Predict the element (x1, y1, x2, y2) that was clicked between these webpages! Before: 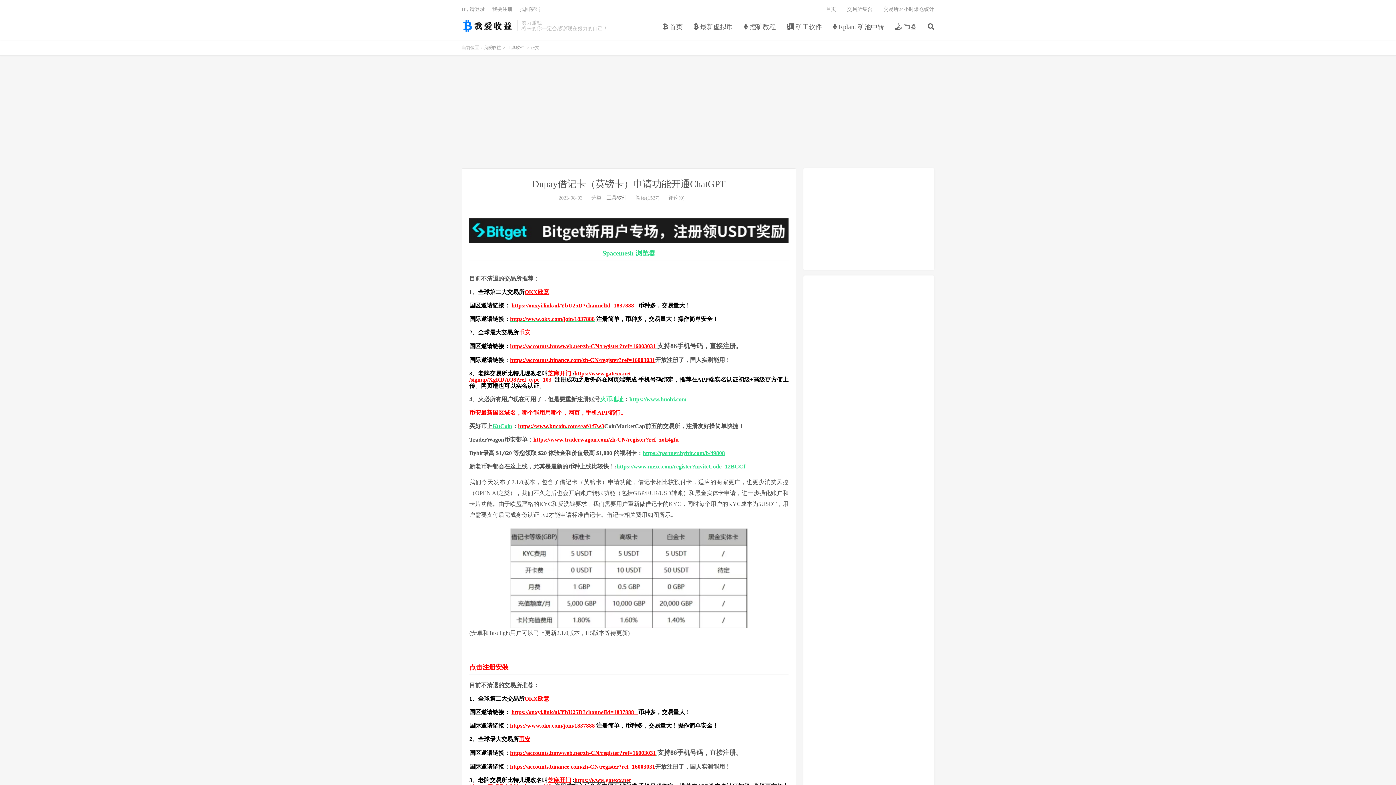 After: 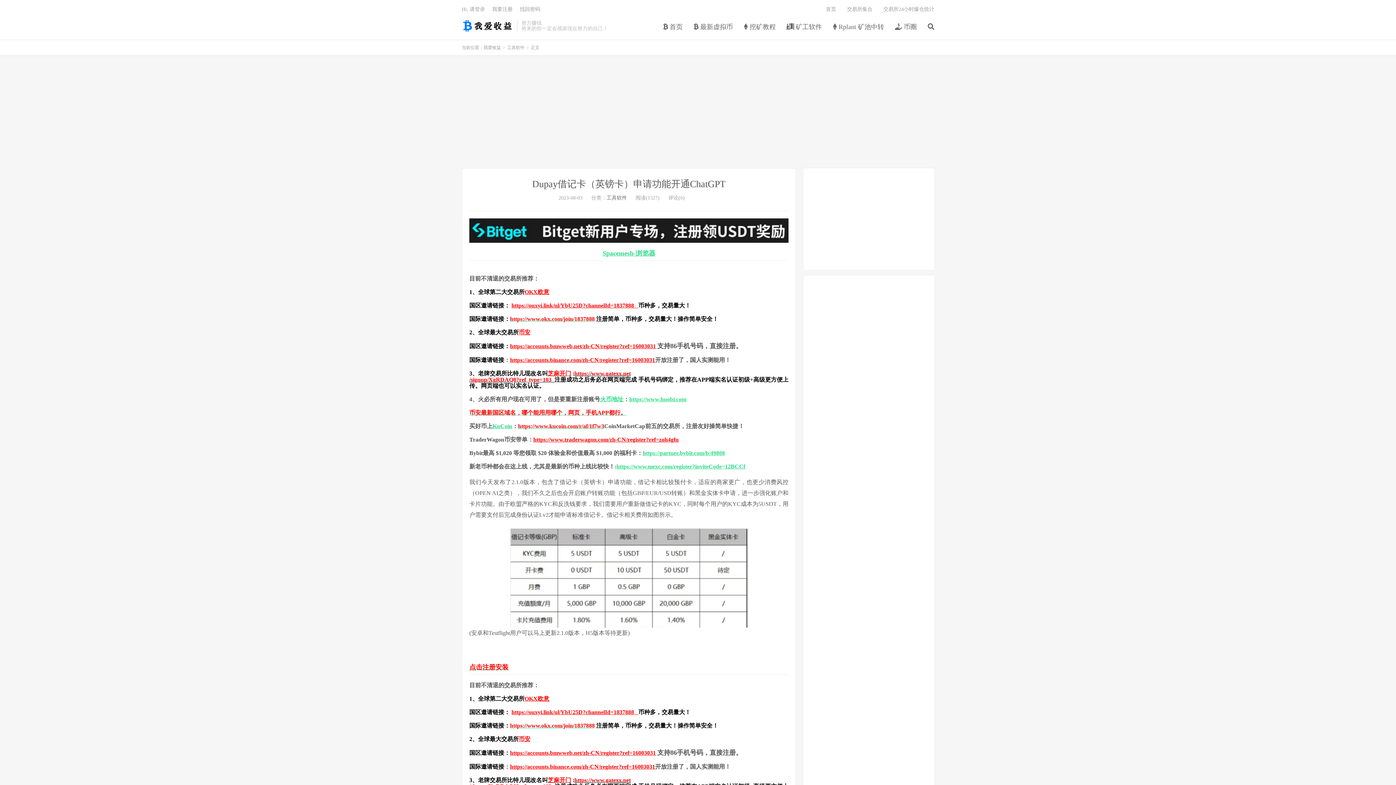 Action: bbox: (803, 437, 934, 598)